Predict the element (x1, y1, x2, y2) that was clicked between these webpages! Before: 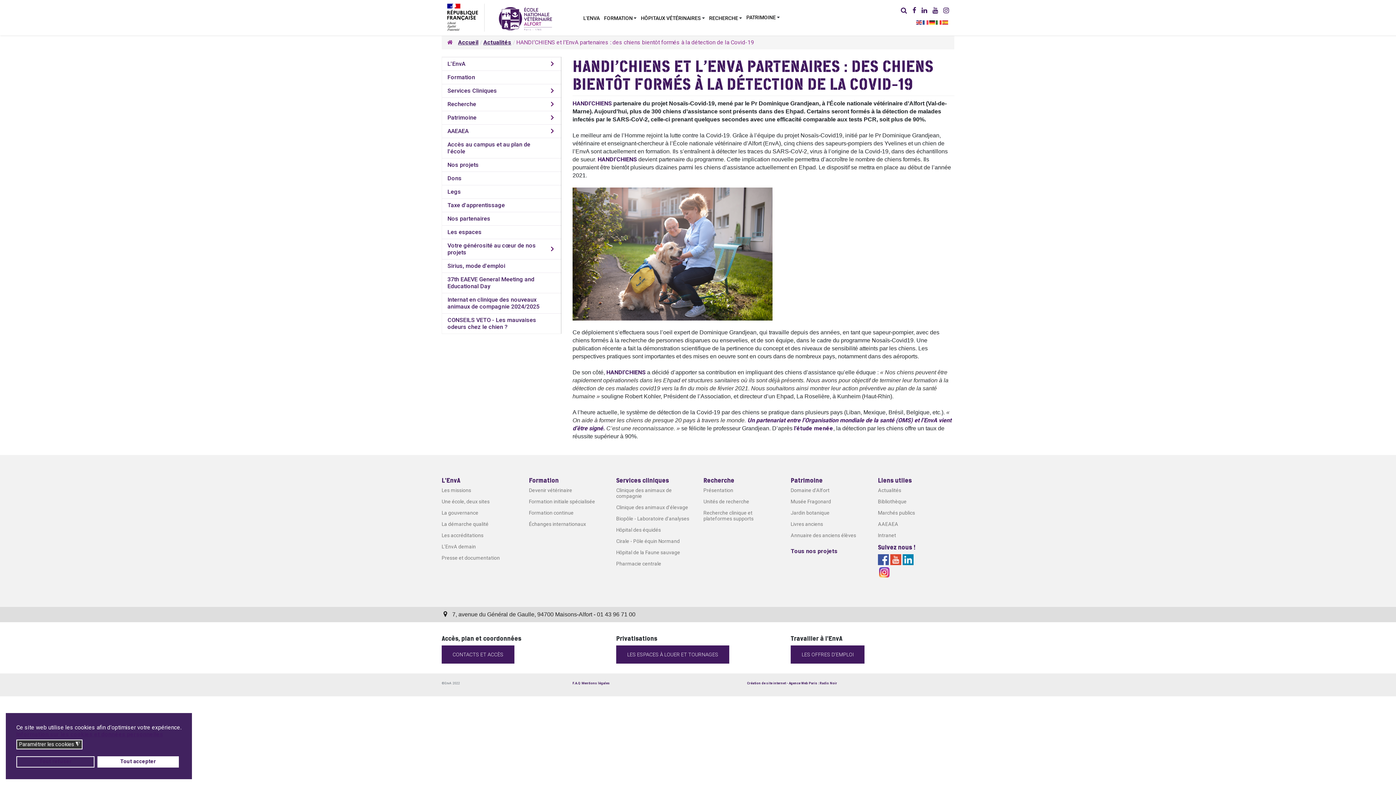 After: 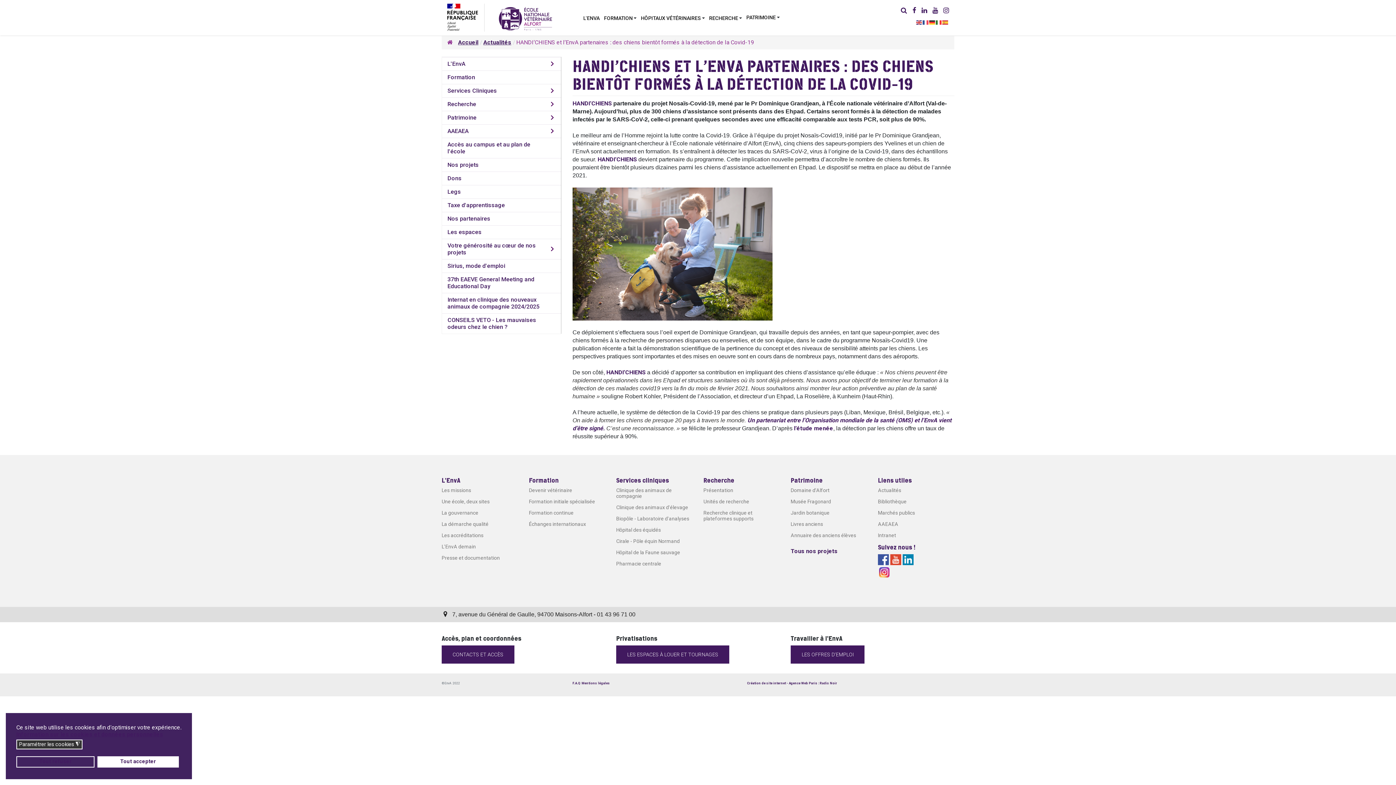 Action: bbox: (927, 3, 938, 18)